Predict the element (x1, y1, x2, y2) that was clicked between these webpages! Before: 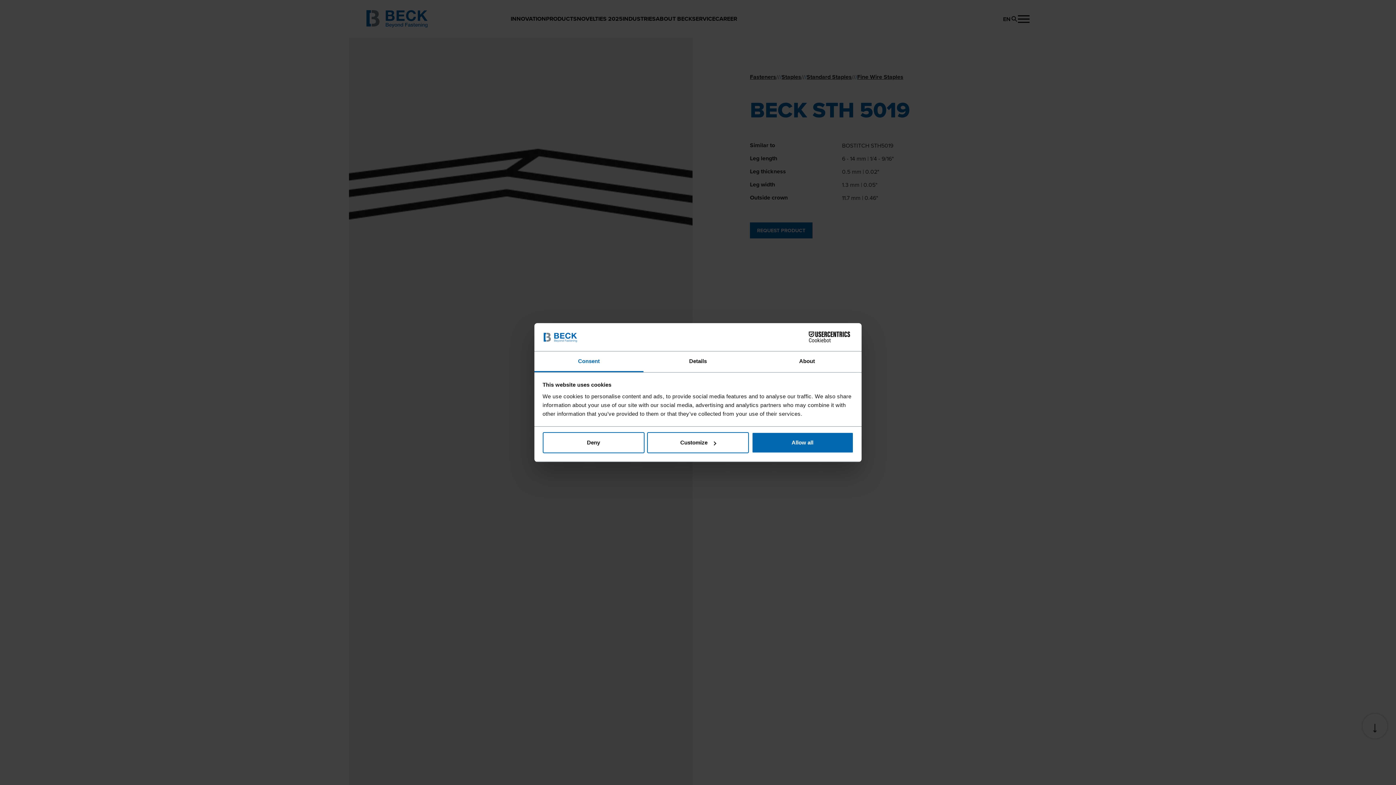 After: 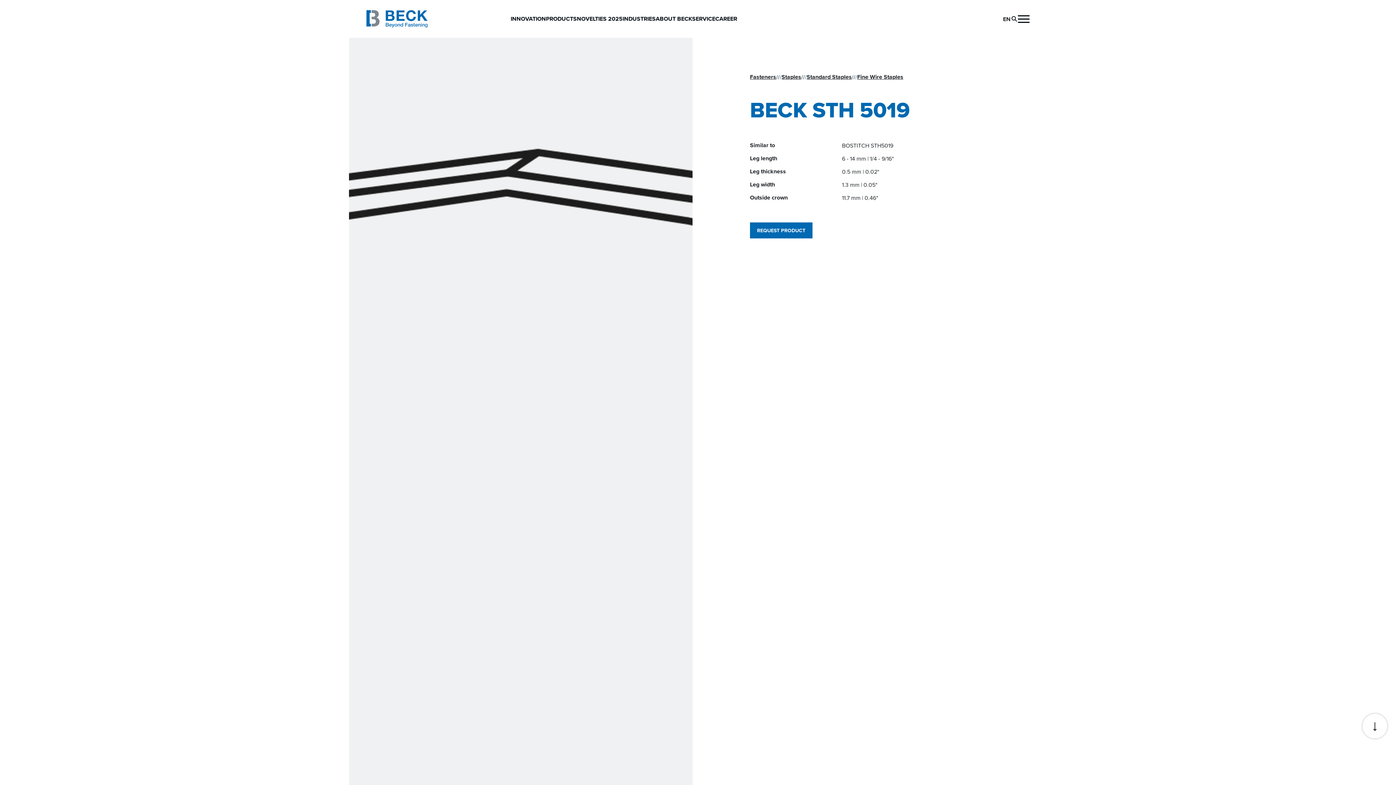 Action: label: Allow all bbox: (751, 432, 853, 453)